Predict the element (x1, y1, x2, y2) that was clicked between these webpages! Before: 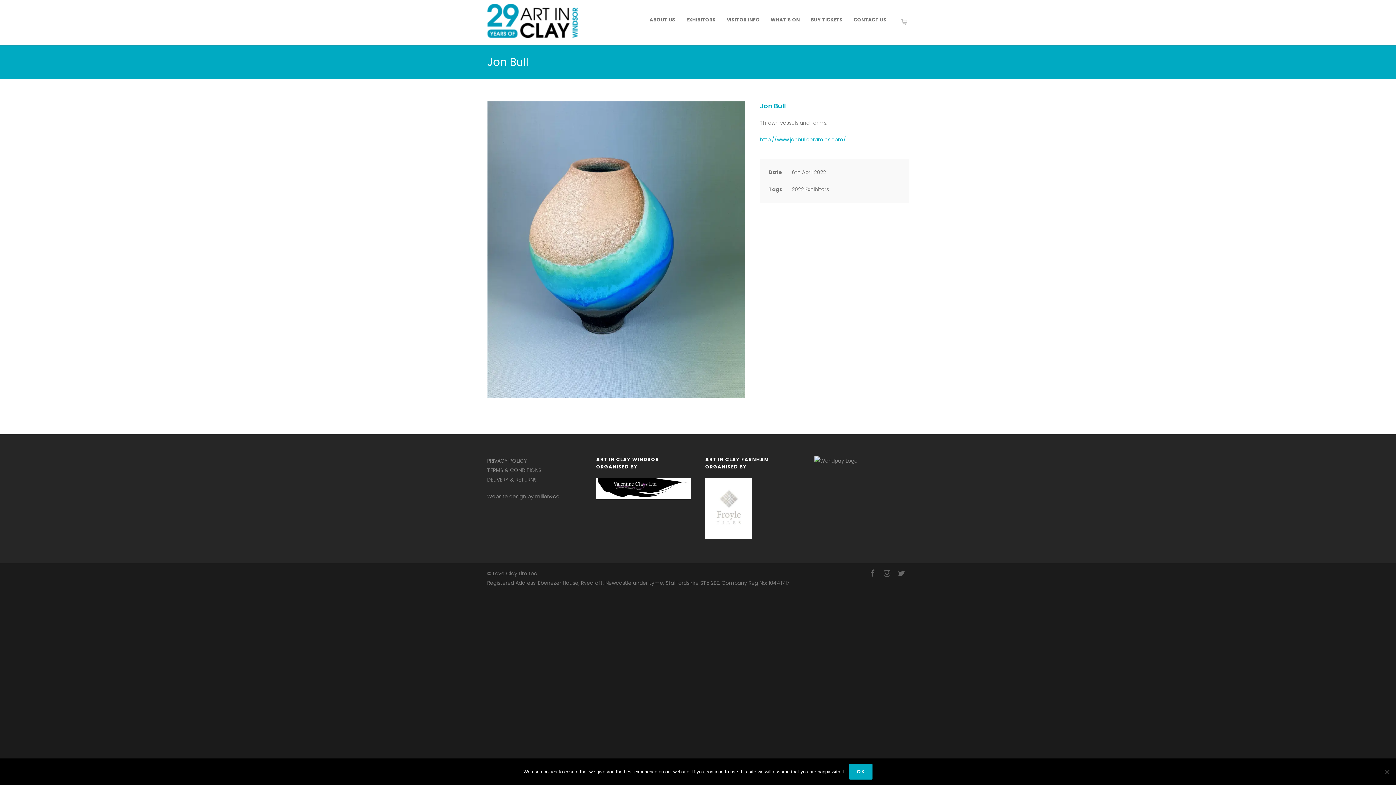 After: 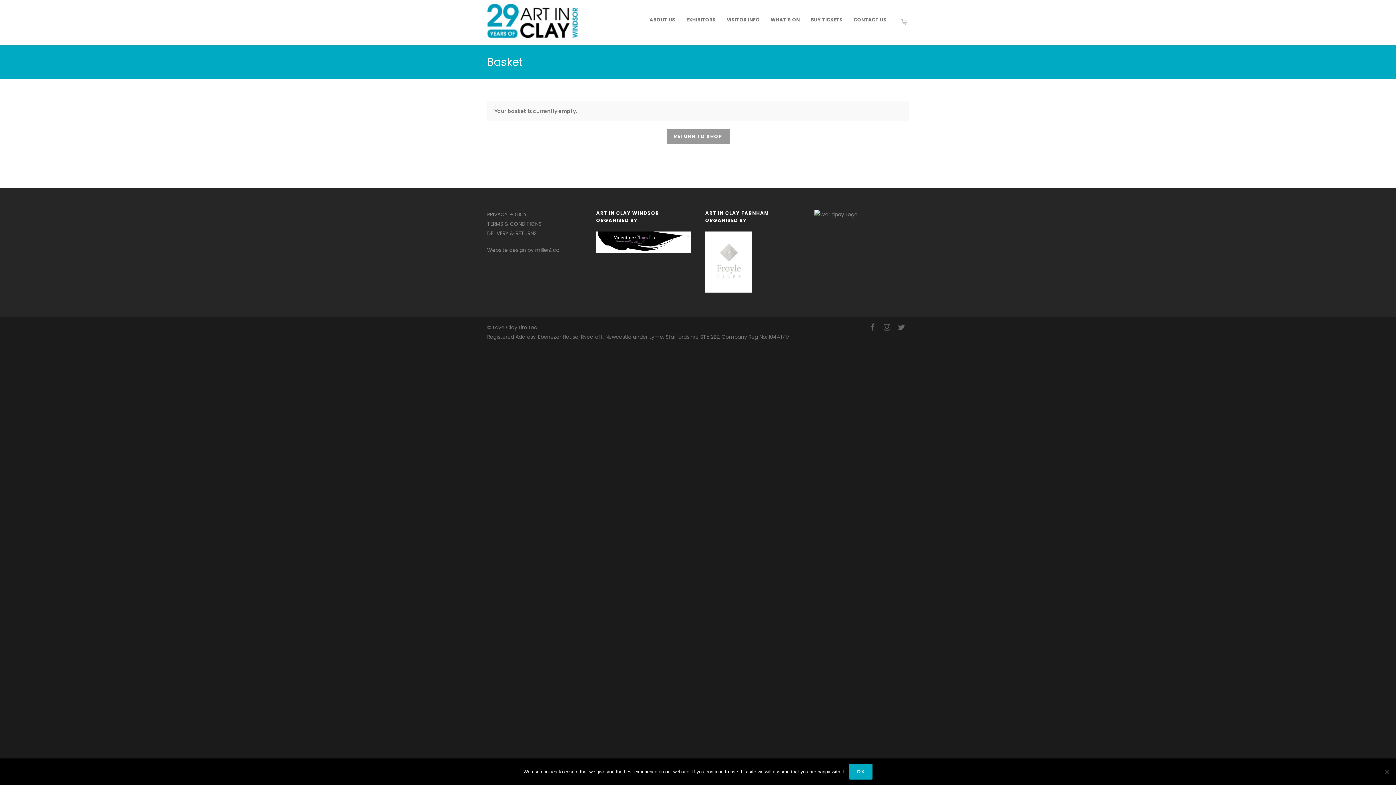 Action: bbox: (901, 0, 909, 45)